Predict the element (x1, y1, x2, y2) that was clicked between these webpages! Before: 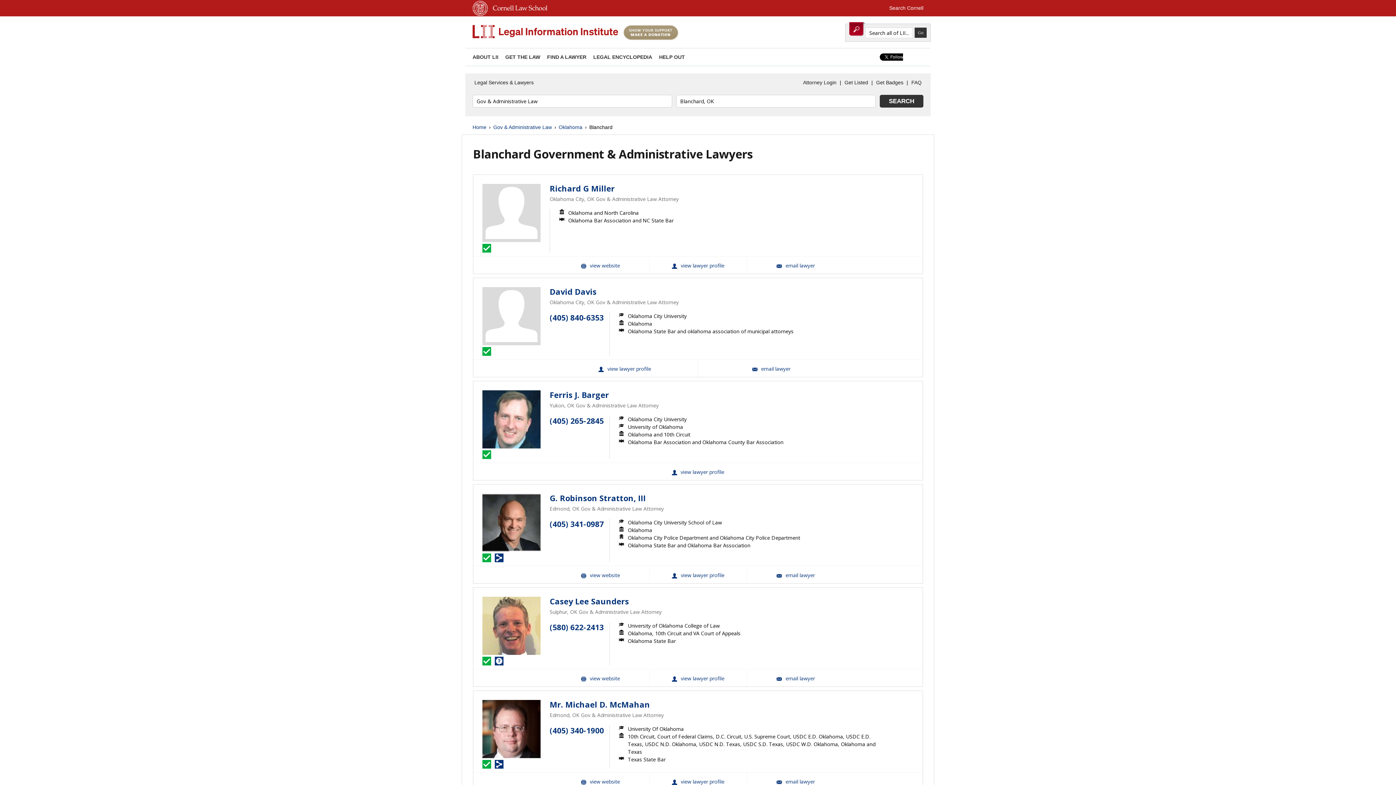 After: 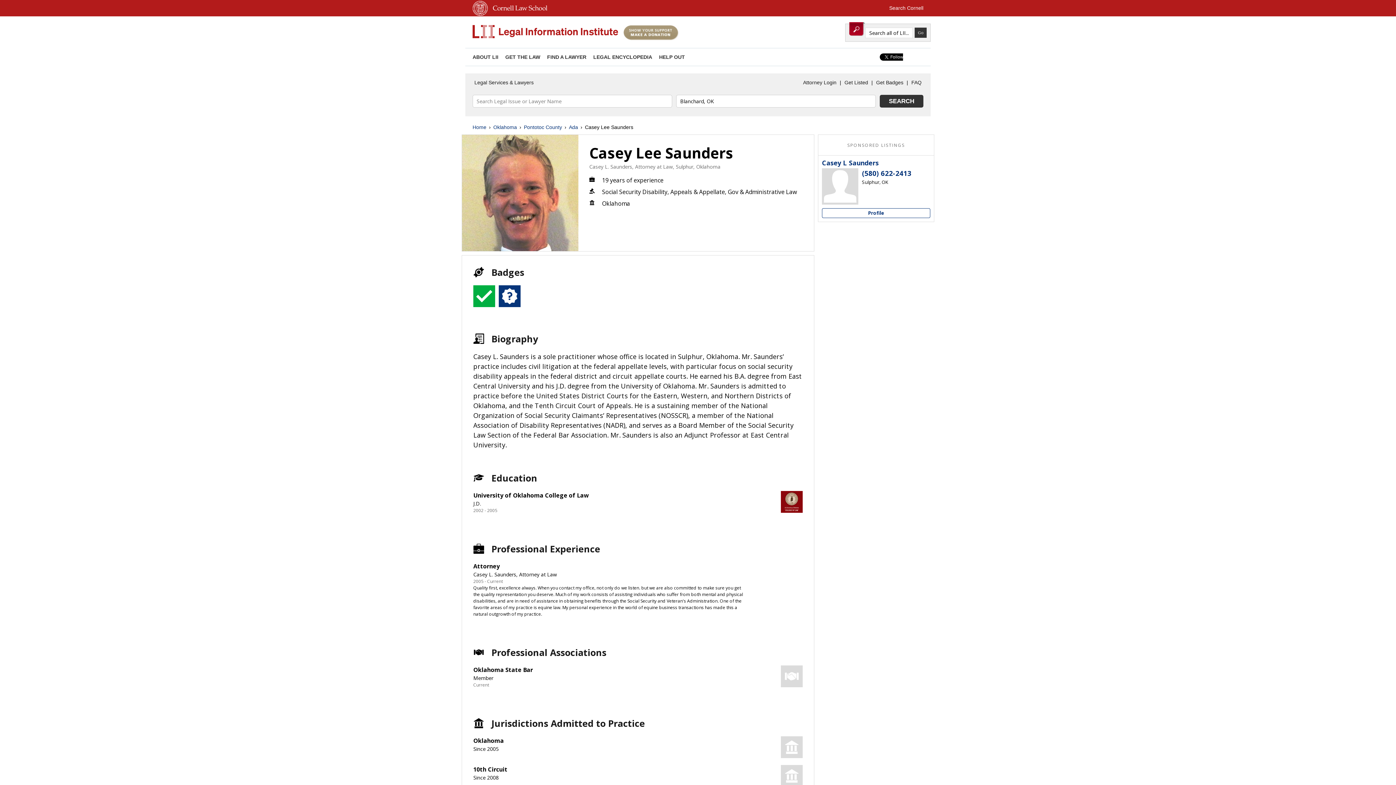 Action: bbox: (549, 597, 629, 606) label: Casey Lee Saunders